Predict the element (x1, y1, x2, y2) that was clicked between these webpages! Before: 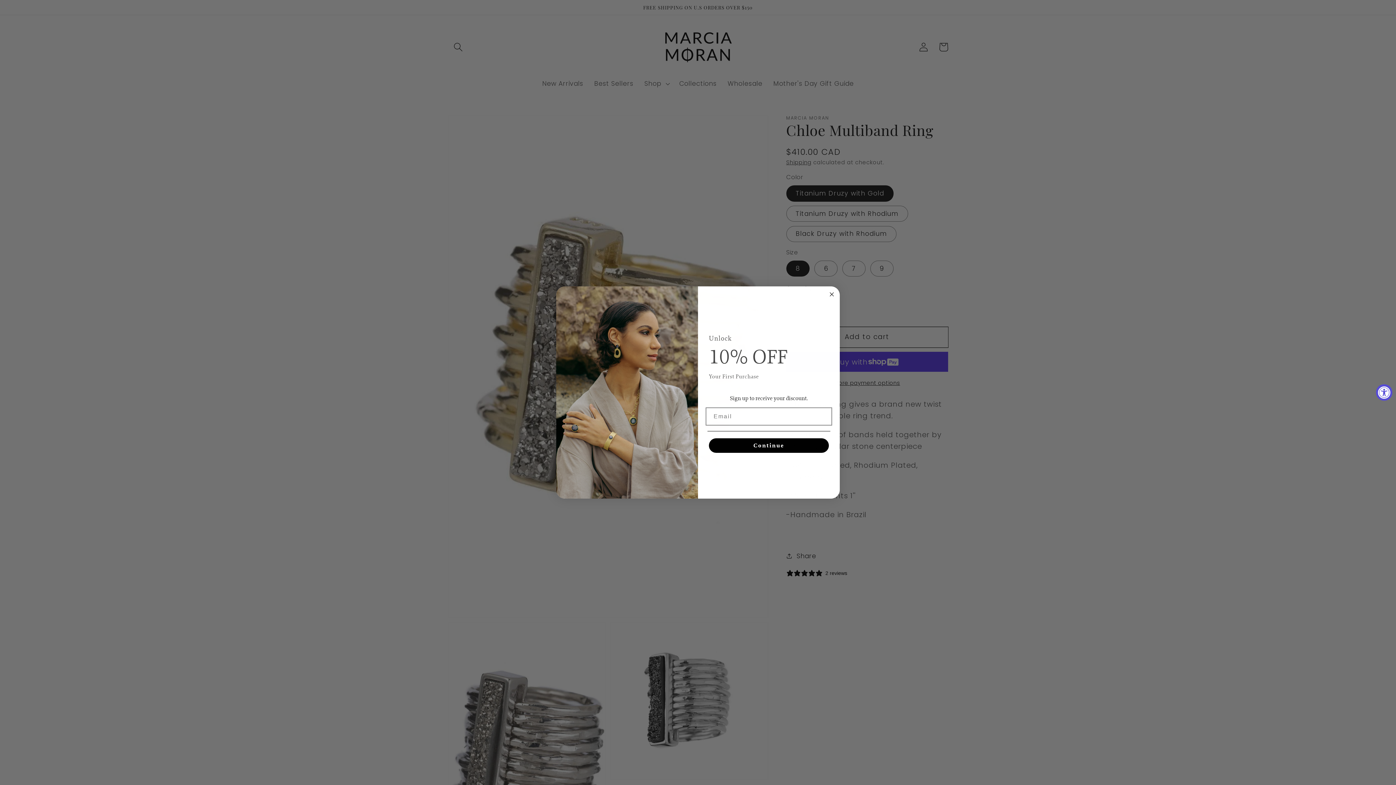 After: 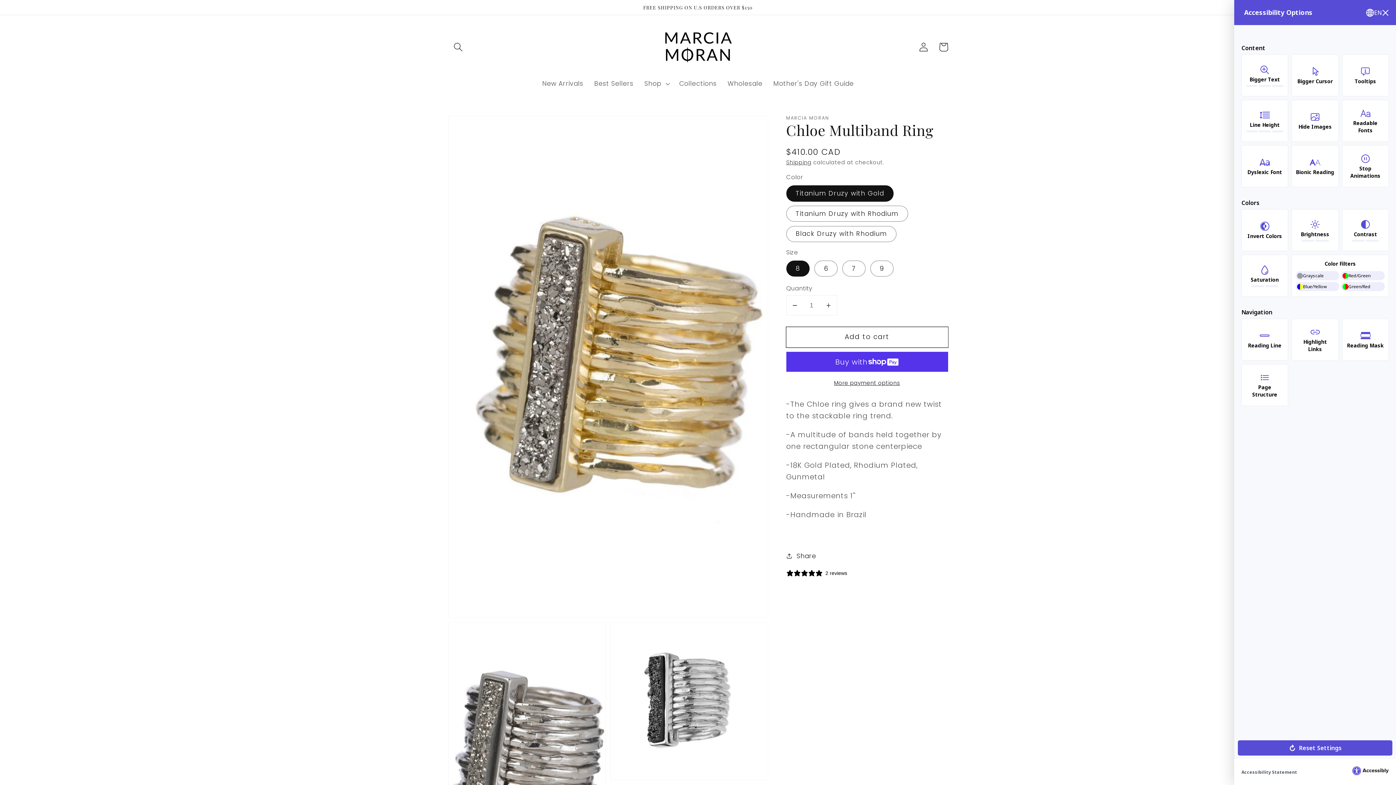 Action: bbox: (1376, 384, 1392, 400) label: Accessibility Widget, click to open